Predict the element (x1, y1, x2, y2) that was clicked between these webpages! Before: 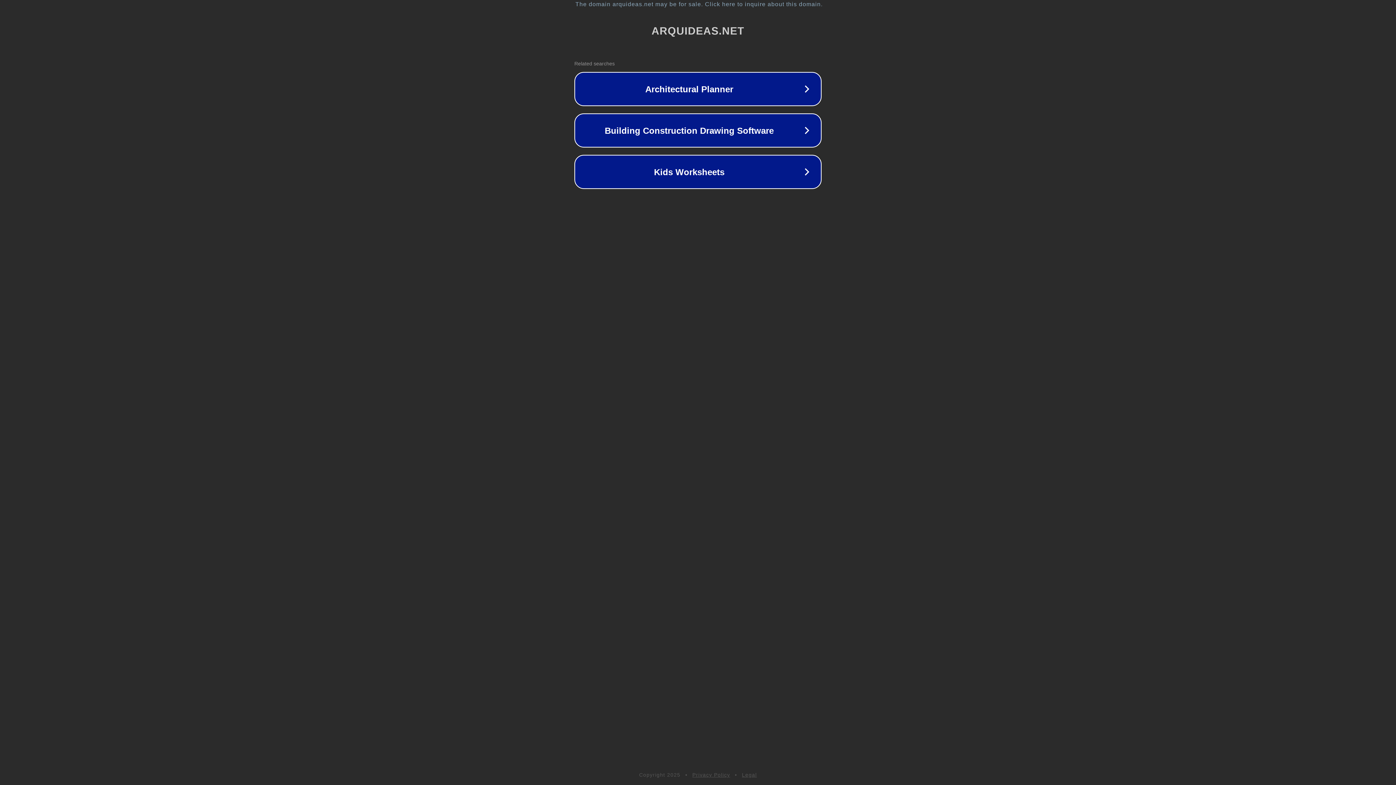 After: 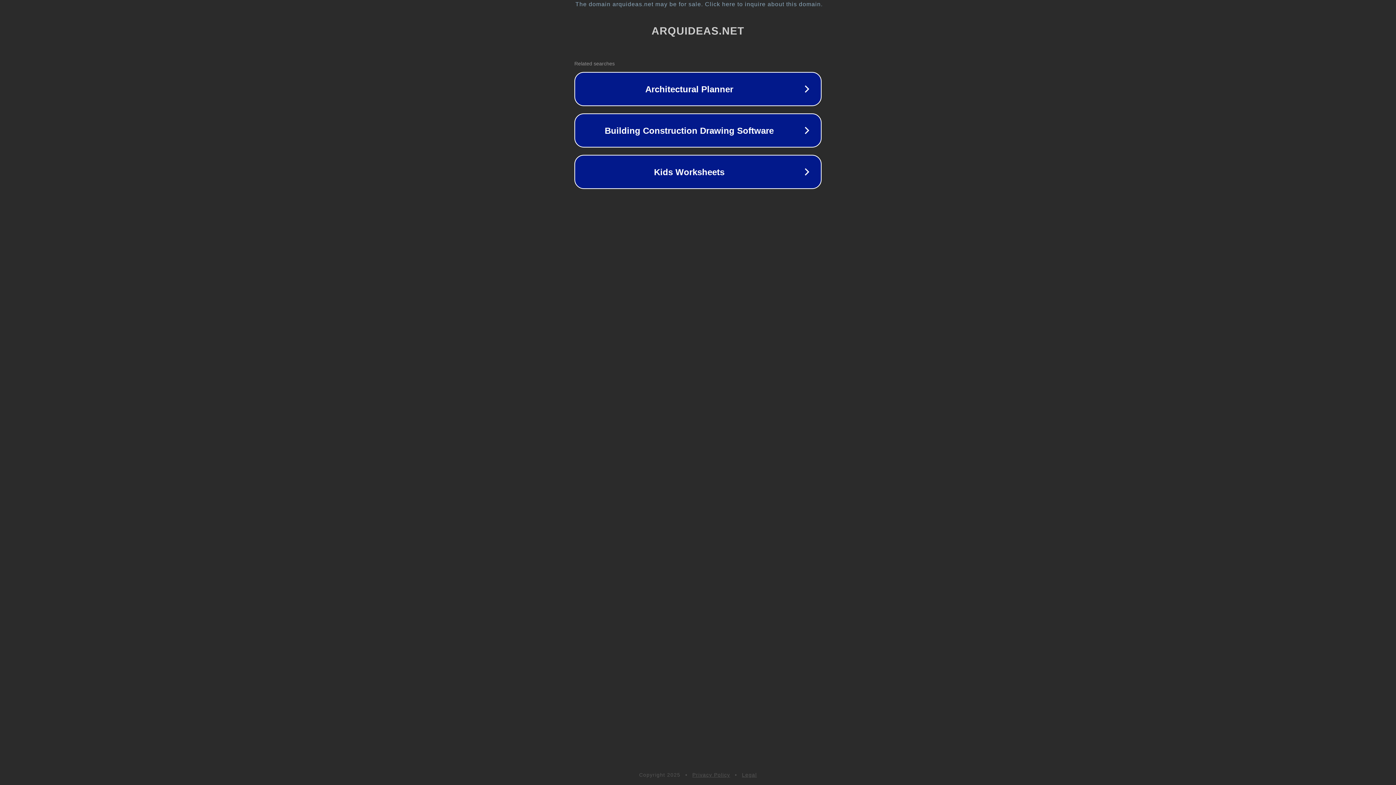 Action: label: Legal bbox: (742, 772, 757, 778)